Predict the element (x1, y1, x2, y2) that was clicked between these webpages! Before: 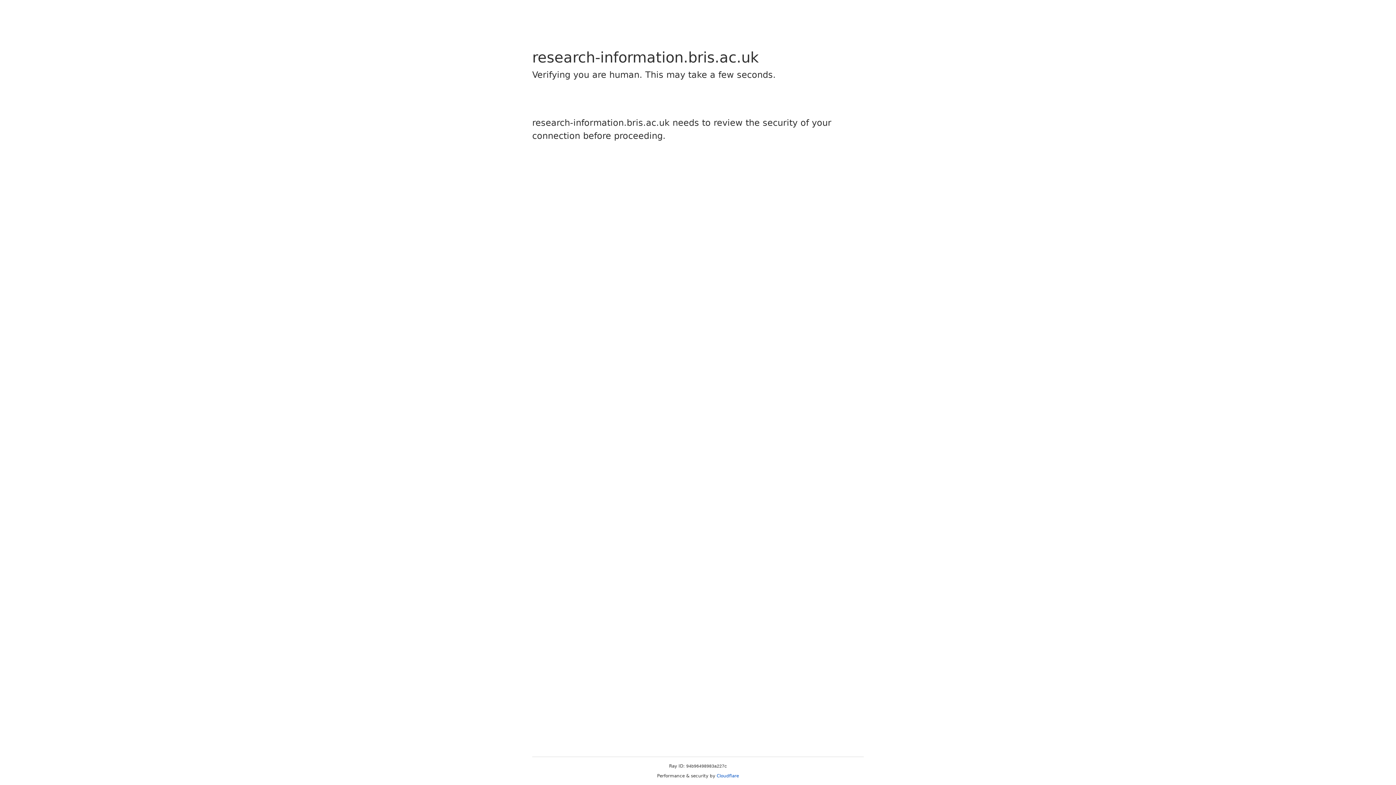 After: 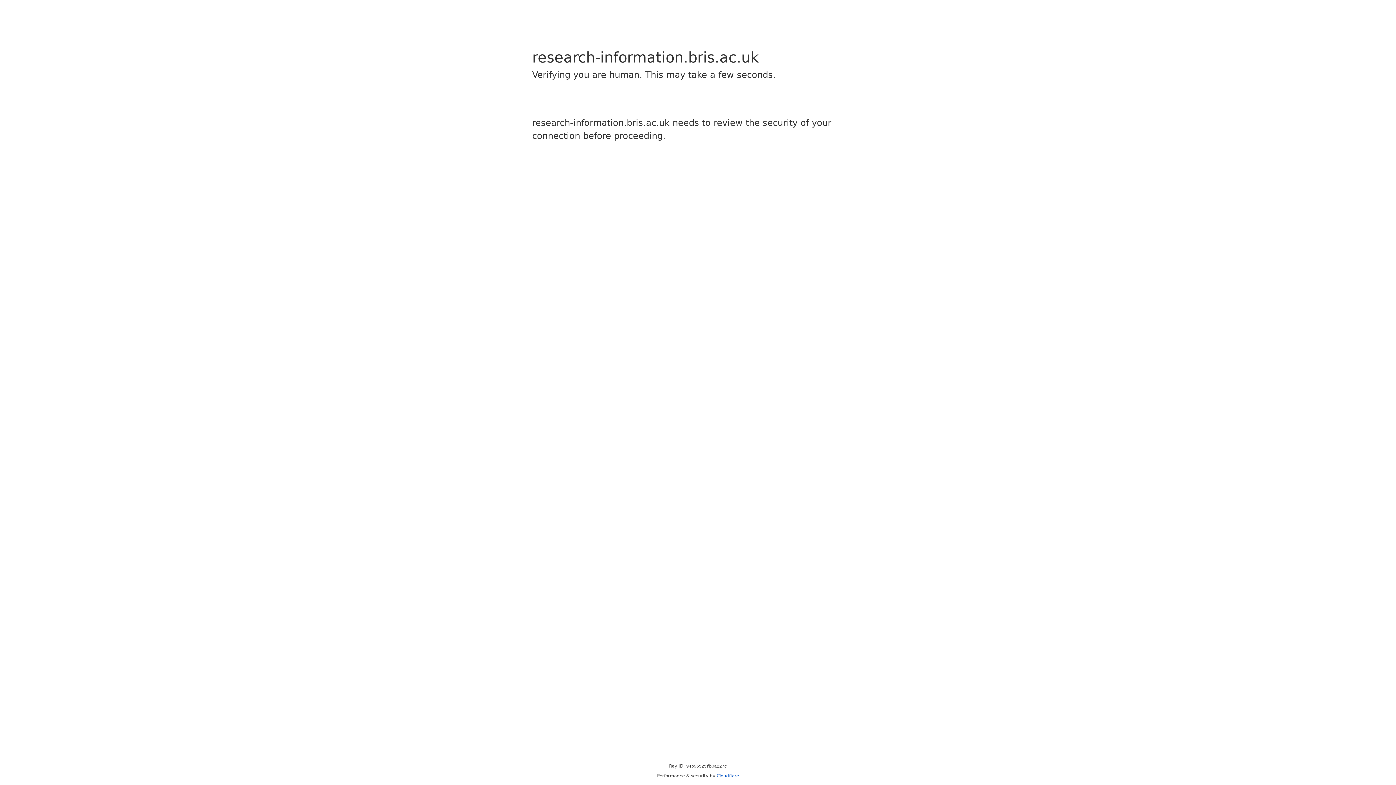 Action: bbox: (716, 773, 739, 778) label: Cloudflare